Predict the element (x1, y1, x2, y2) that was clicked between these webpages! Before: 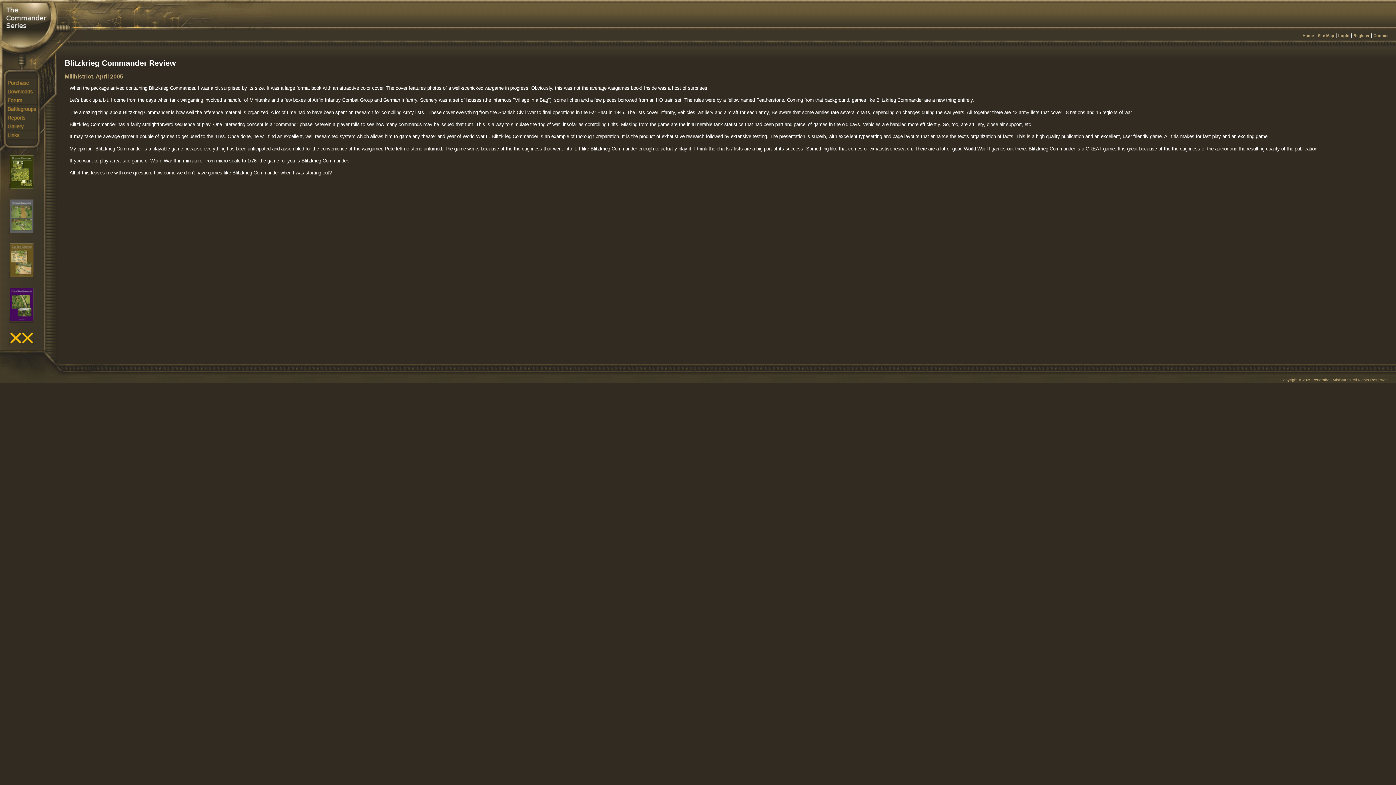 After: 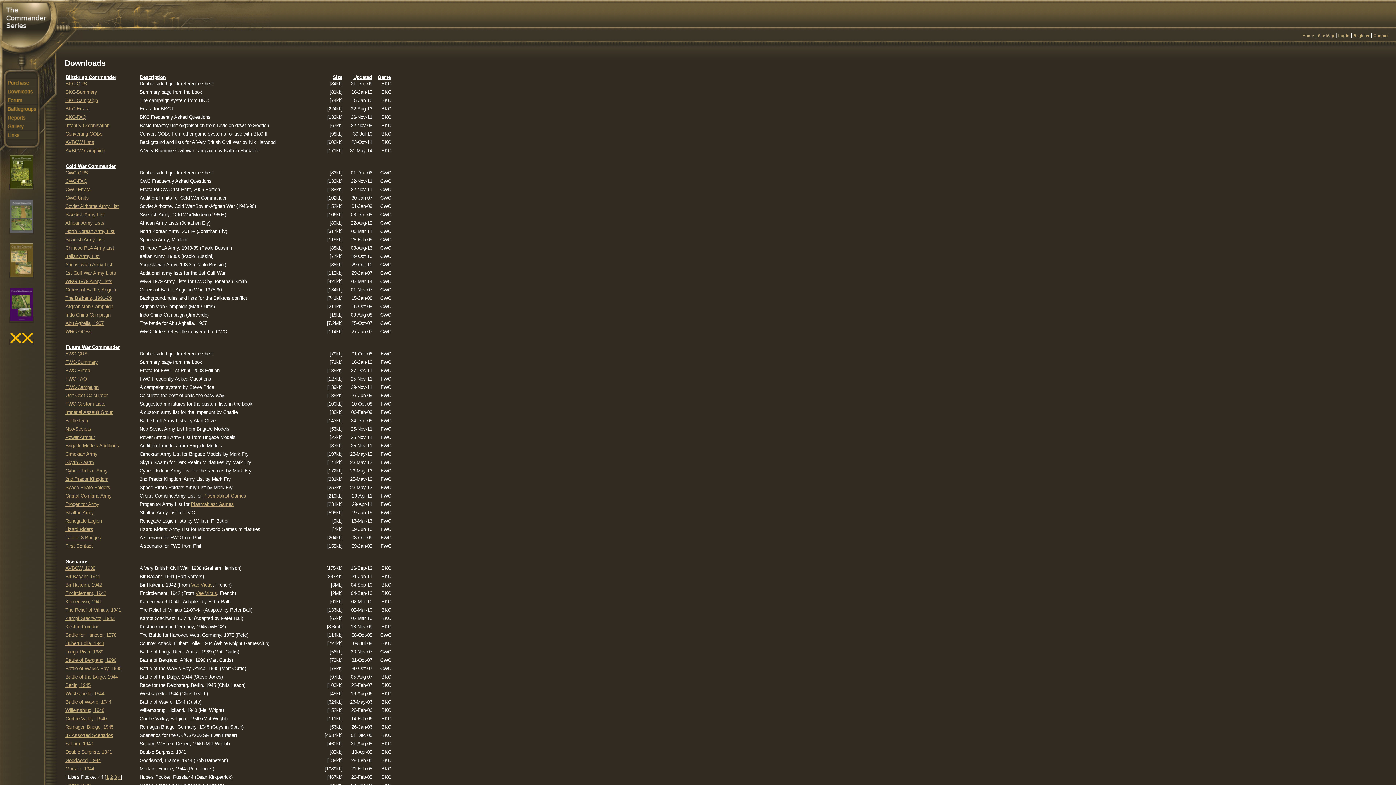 Action: bbox: (5, 91, 37, 96)